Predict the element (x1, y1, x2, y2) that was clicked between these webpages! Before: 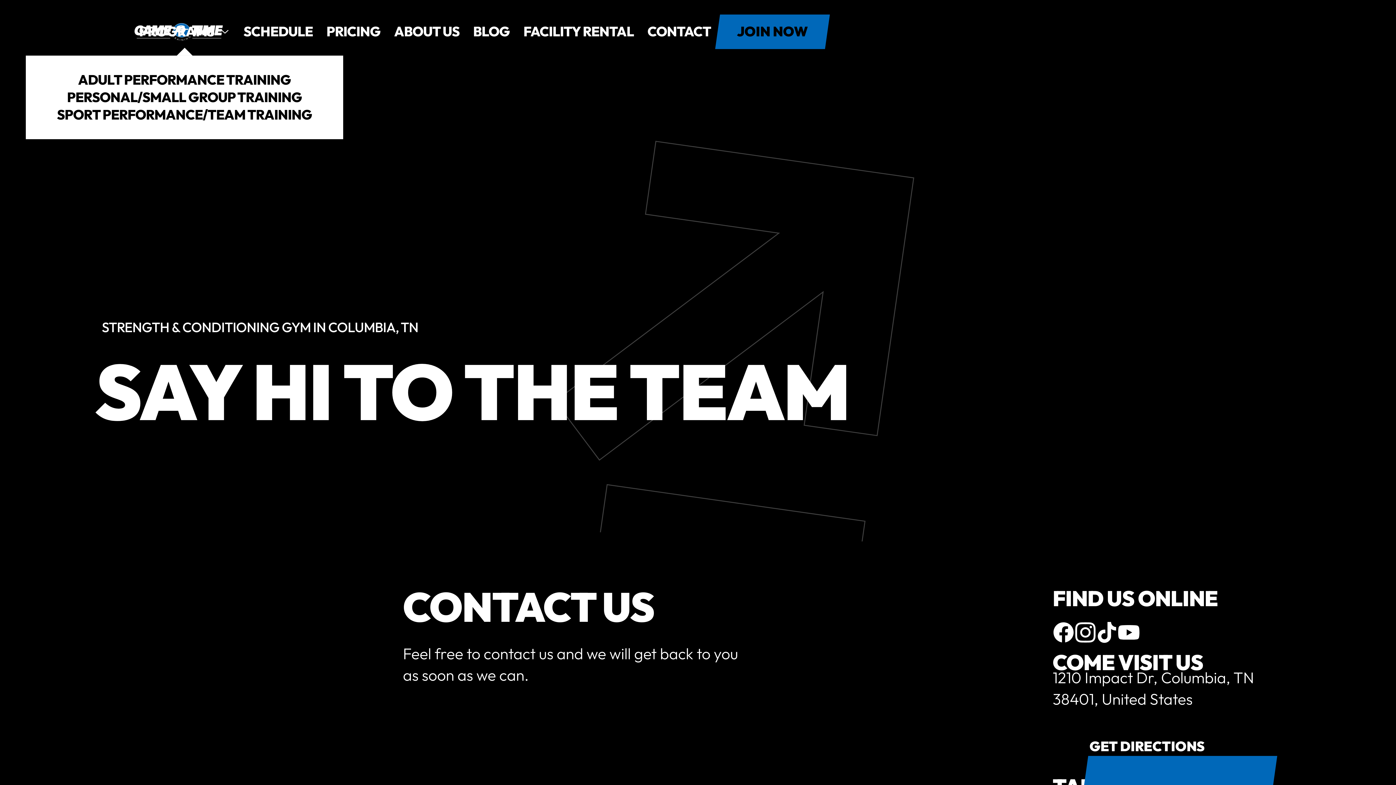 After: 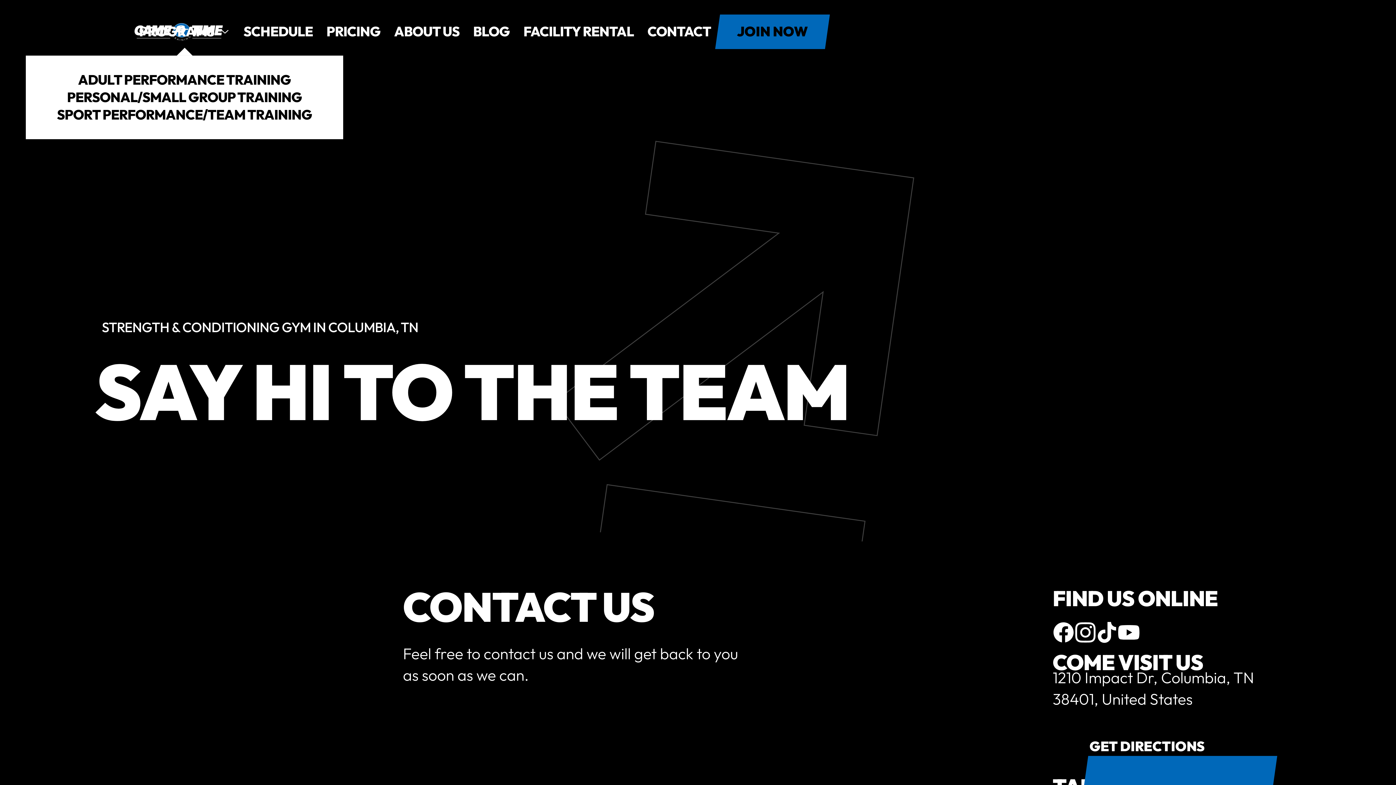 Action: bbox: (1074, 621, 1096, 643)